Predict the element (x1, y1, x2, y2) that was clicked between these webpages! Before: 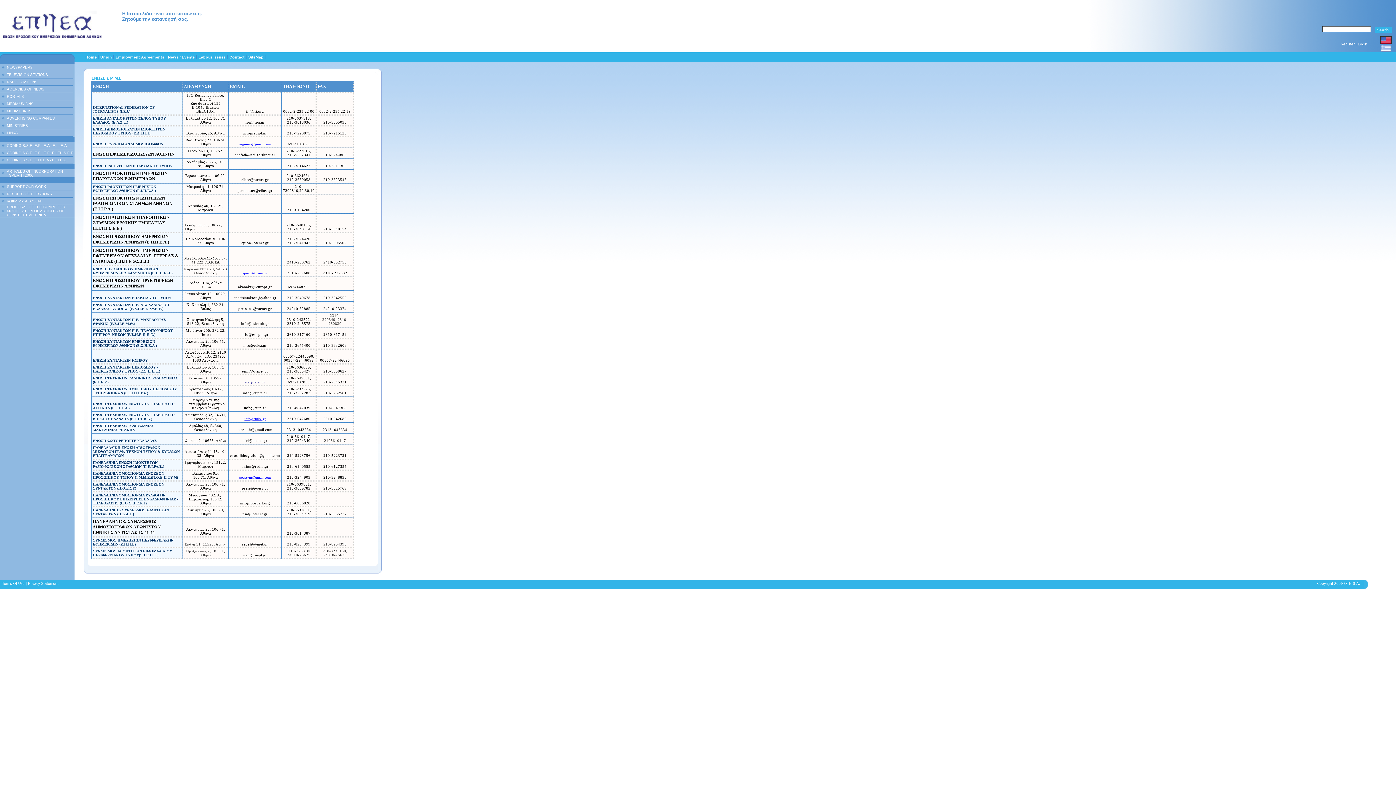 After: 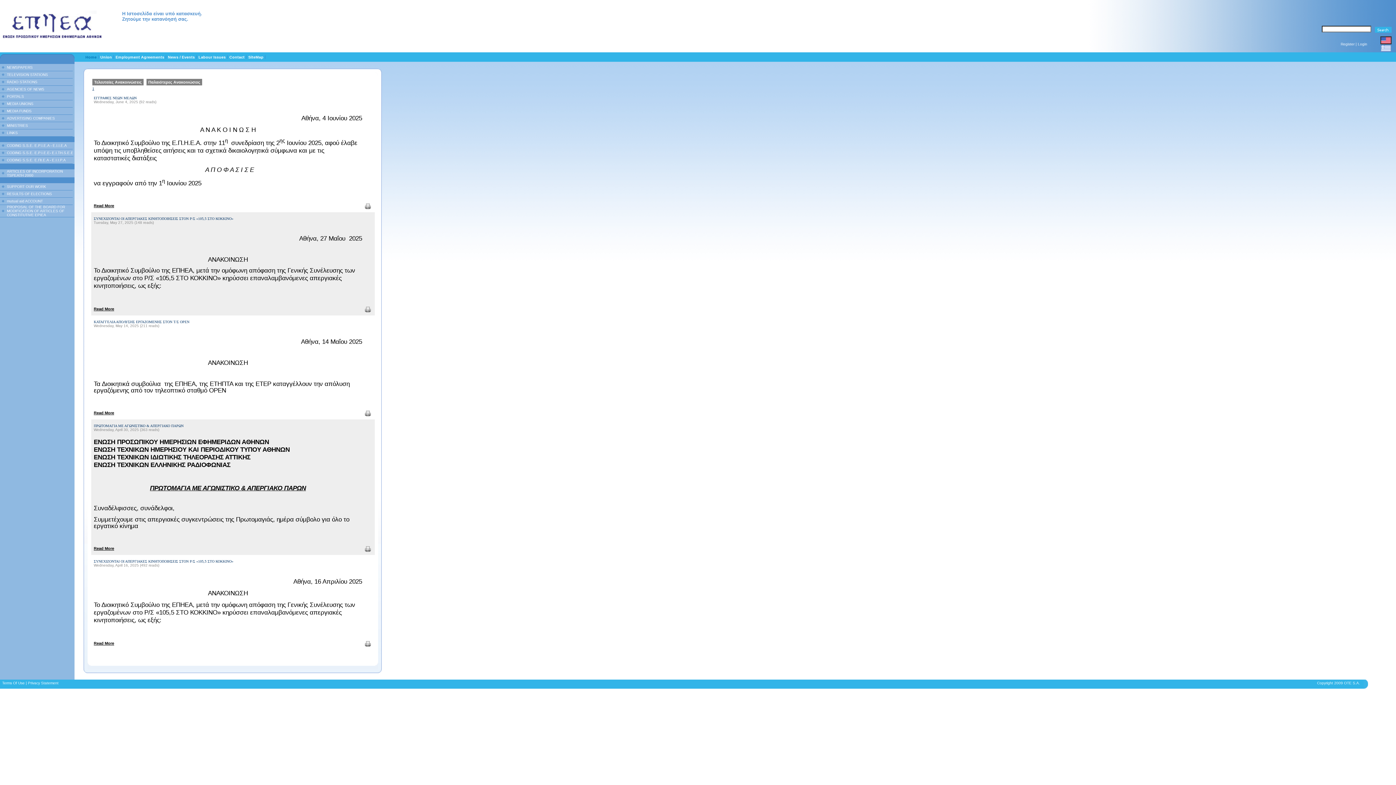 Action: label: RADIO STATIONS bbox: (6, 80, 37, 85)